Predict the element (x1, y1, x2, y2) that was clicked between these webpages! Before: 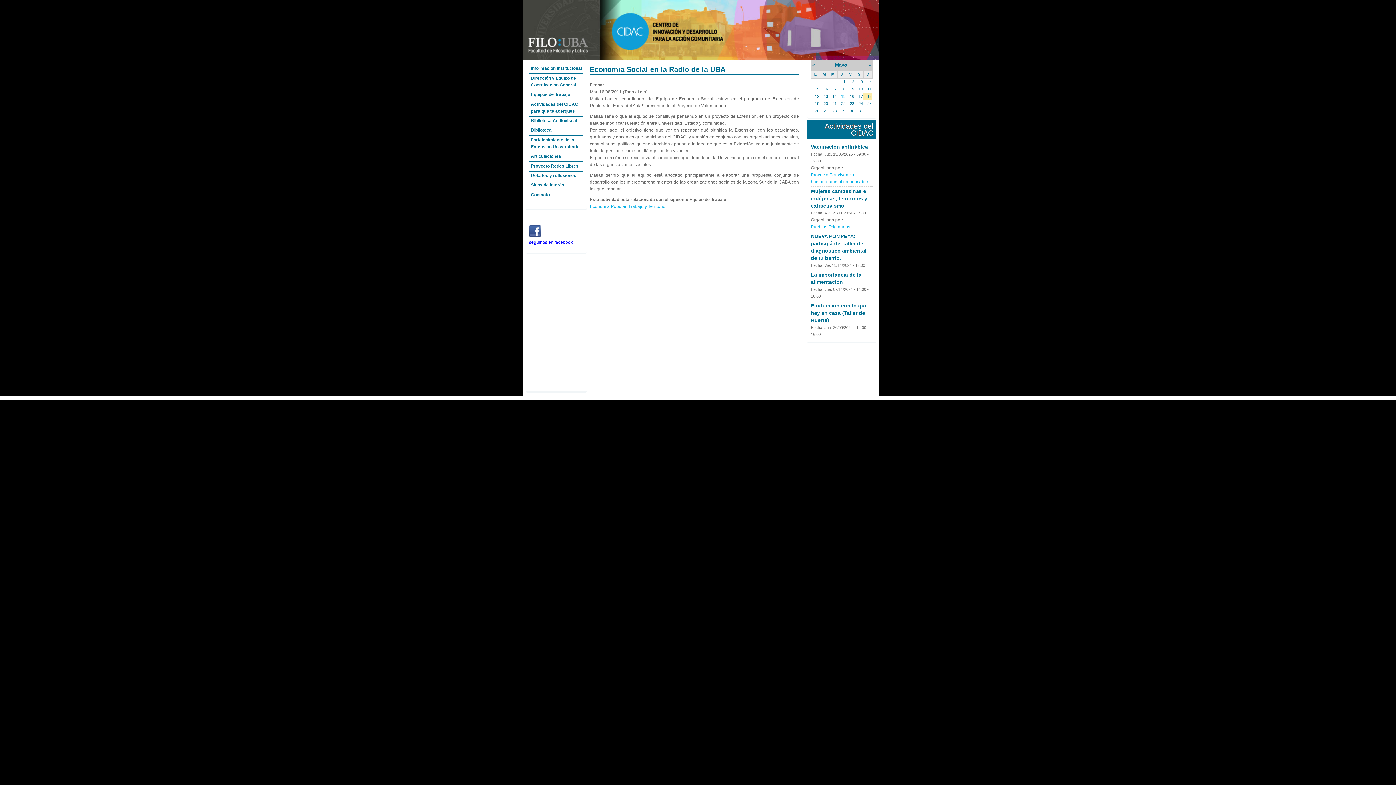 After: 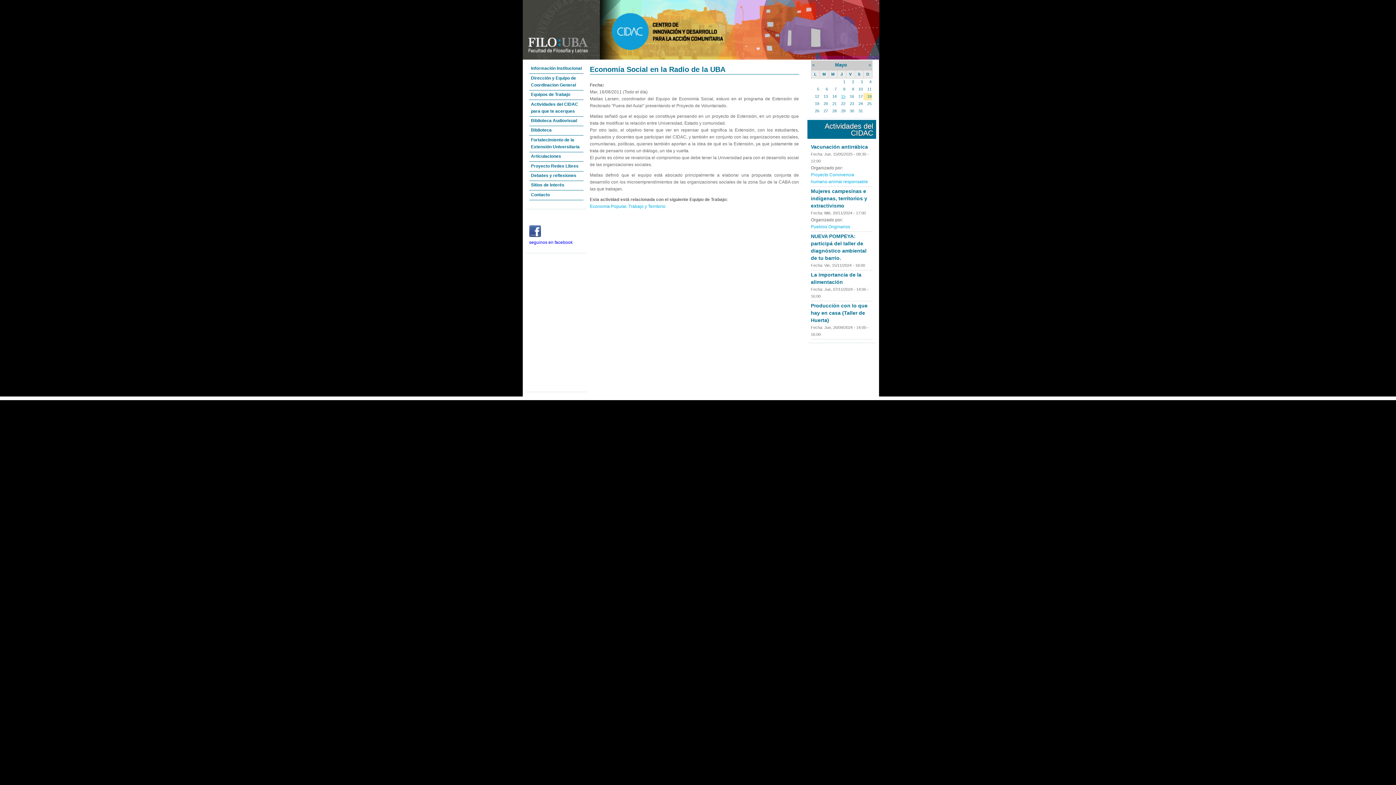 Action: bbox: (529, 232, 540, 238)